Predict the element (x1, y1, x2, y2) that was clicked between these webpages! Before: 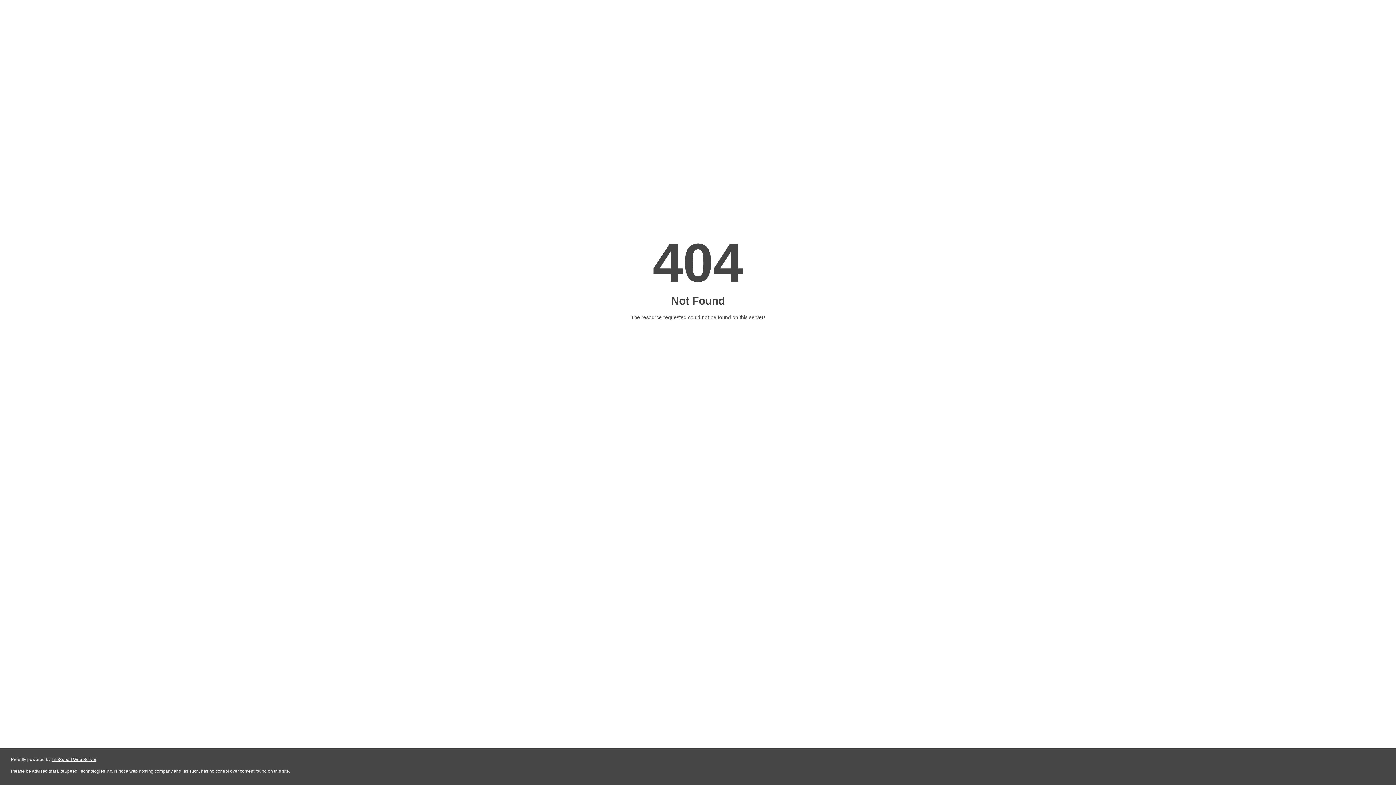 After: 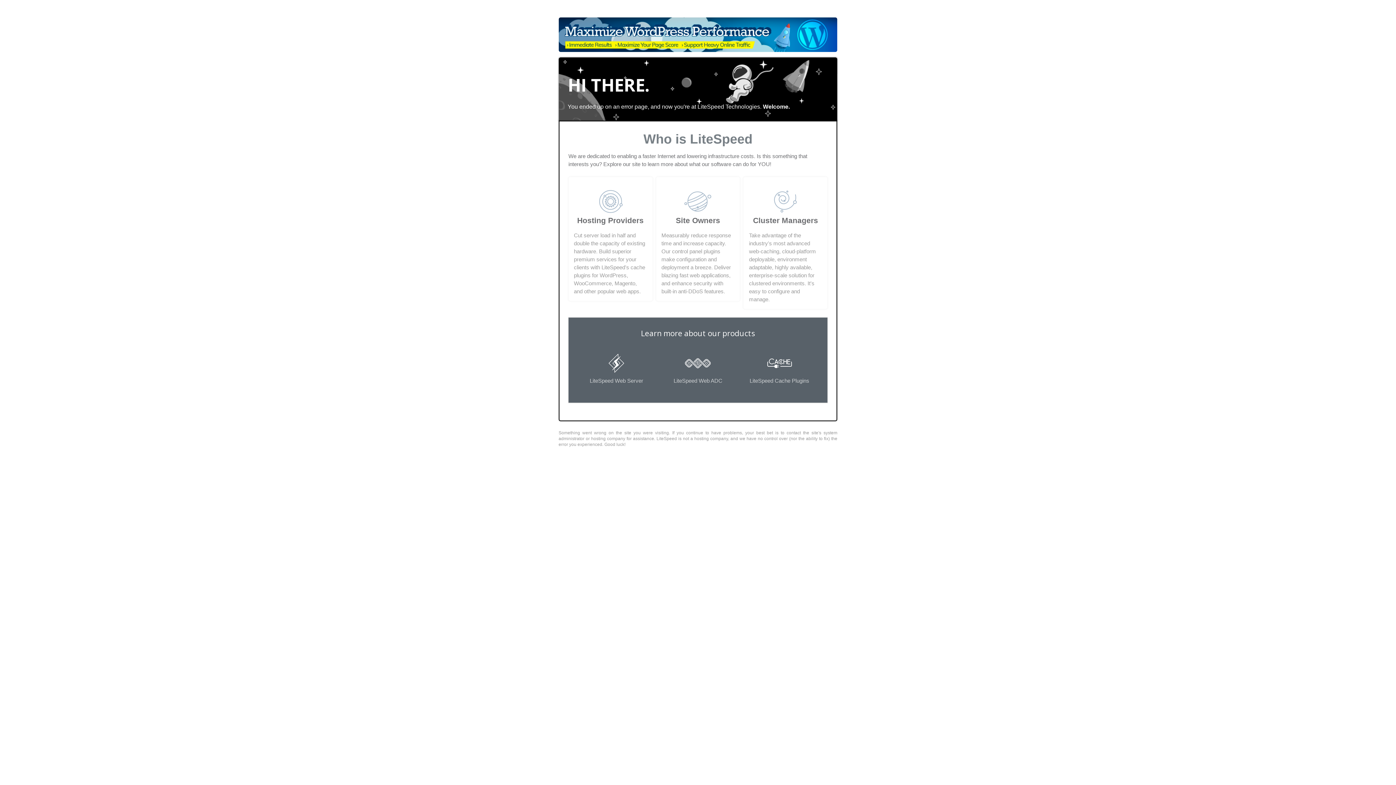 Action: label: LiteSpeed Web Server bbox: (51, 757, 96, 762)